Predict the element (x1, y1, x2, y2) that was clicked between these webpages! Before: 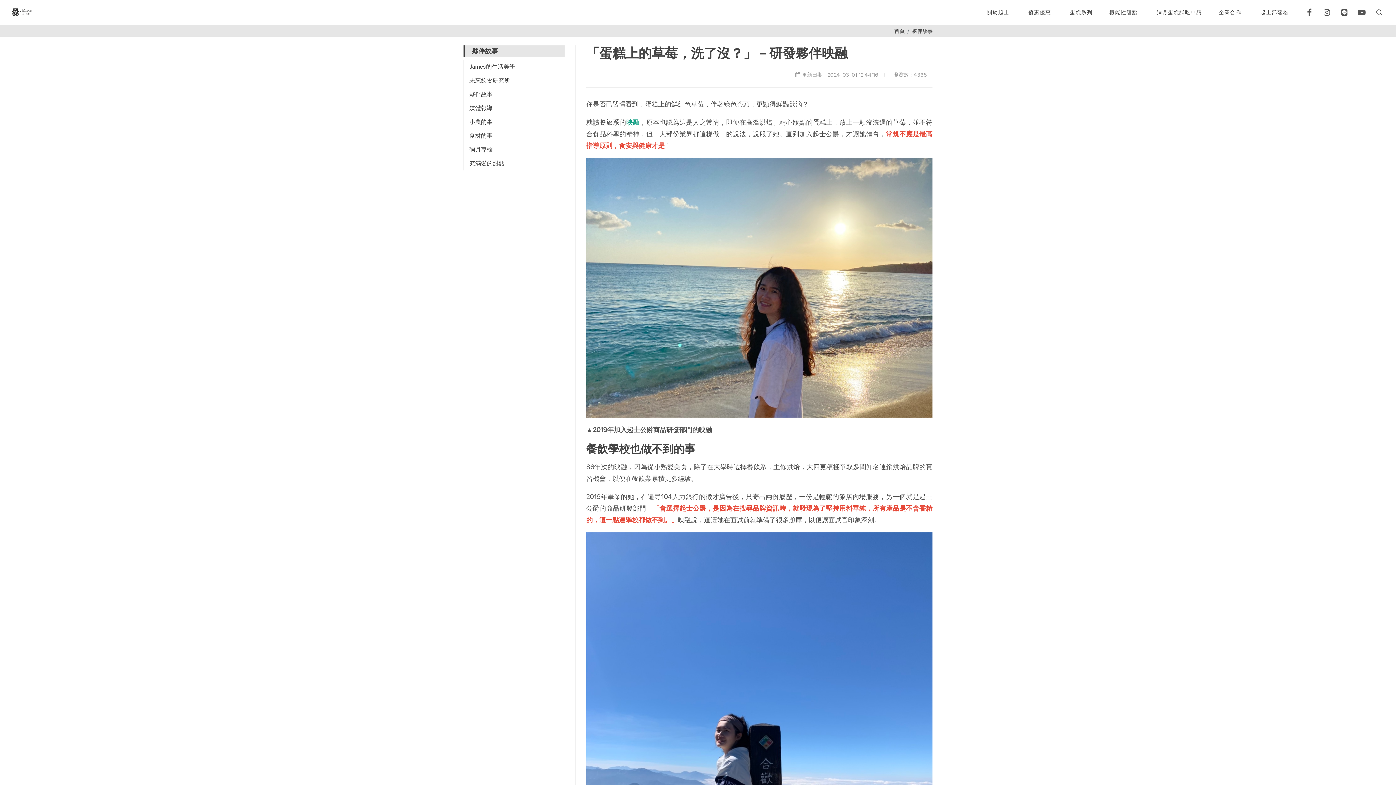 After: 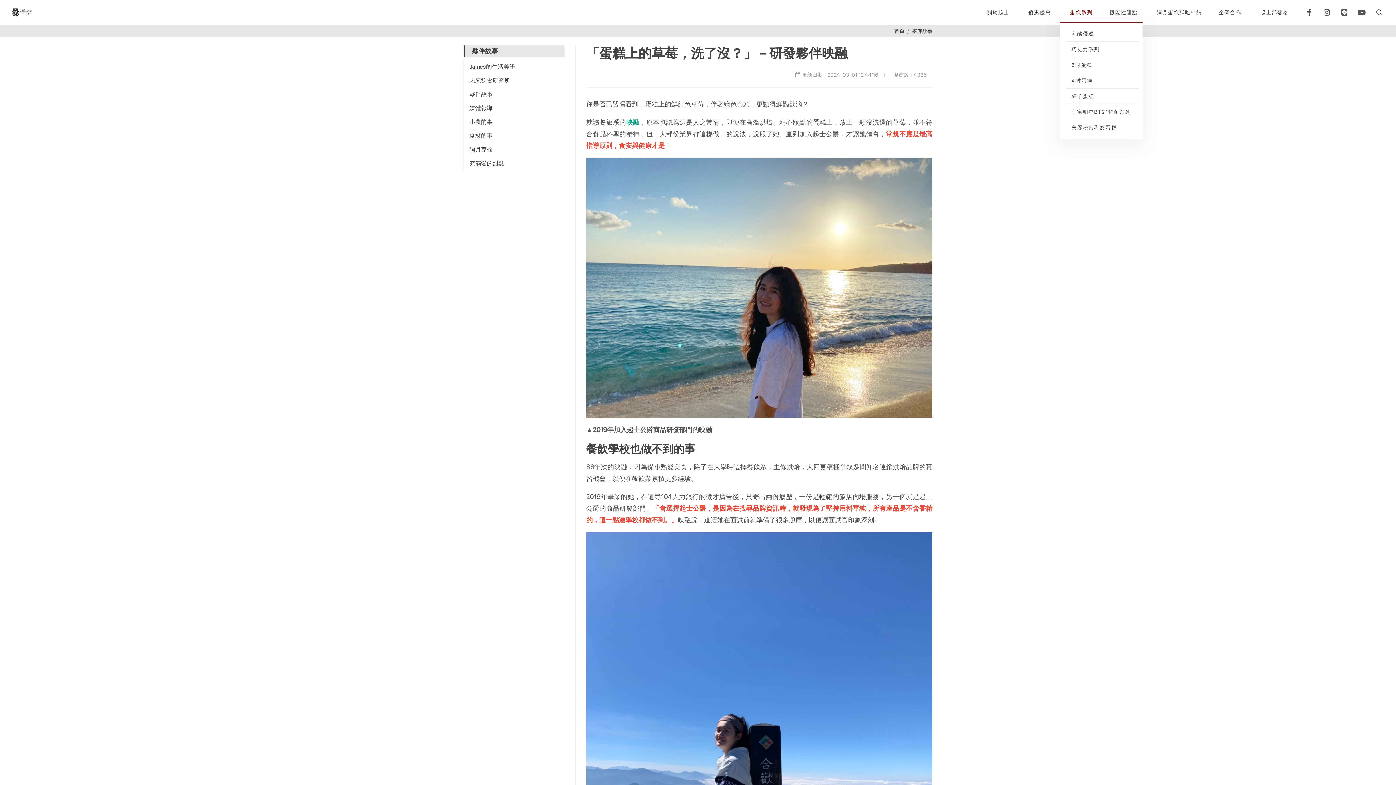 Action: label: 蛋糕系列 bbox: (1060, 2, 1101, 21)